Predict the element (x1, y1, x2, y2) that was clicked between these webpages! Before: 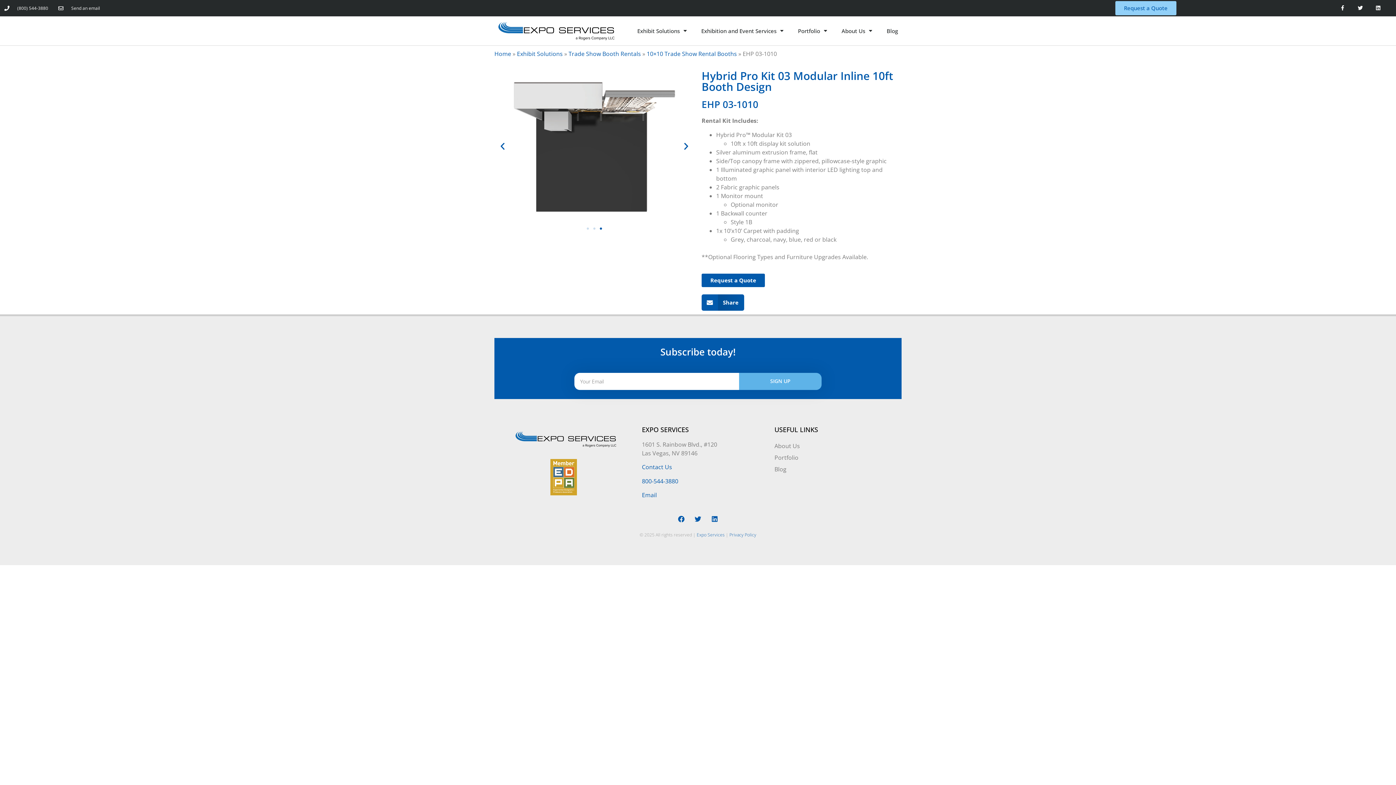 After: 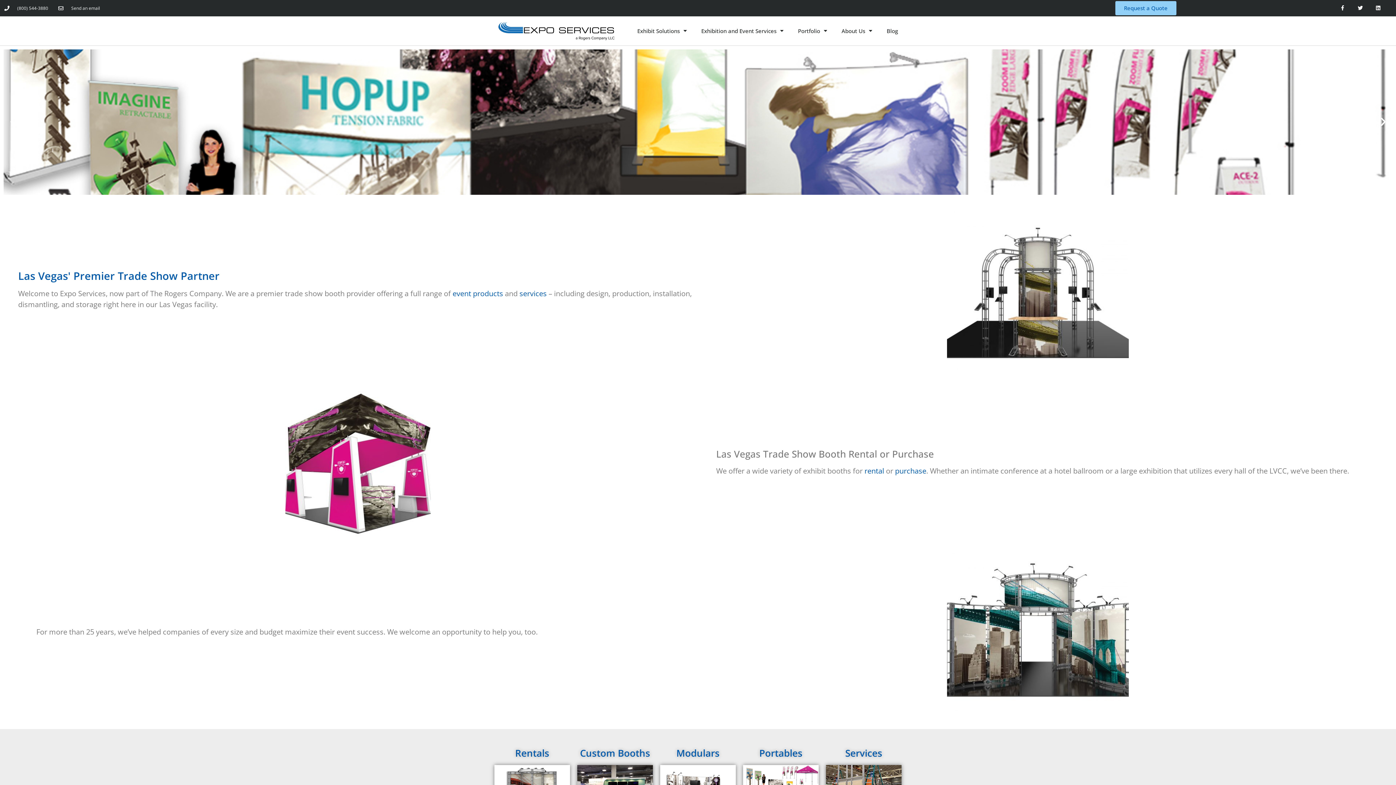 Action: bbox: (509, 426, 618, 451)